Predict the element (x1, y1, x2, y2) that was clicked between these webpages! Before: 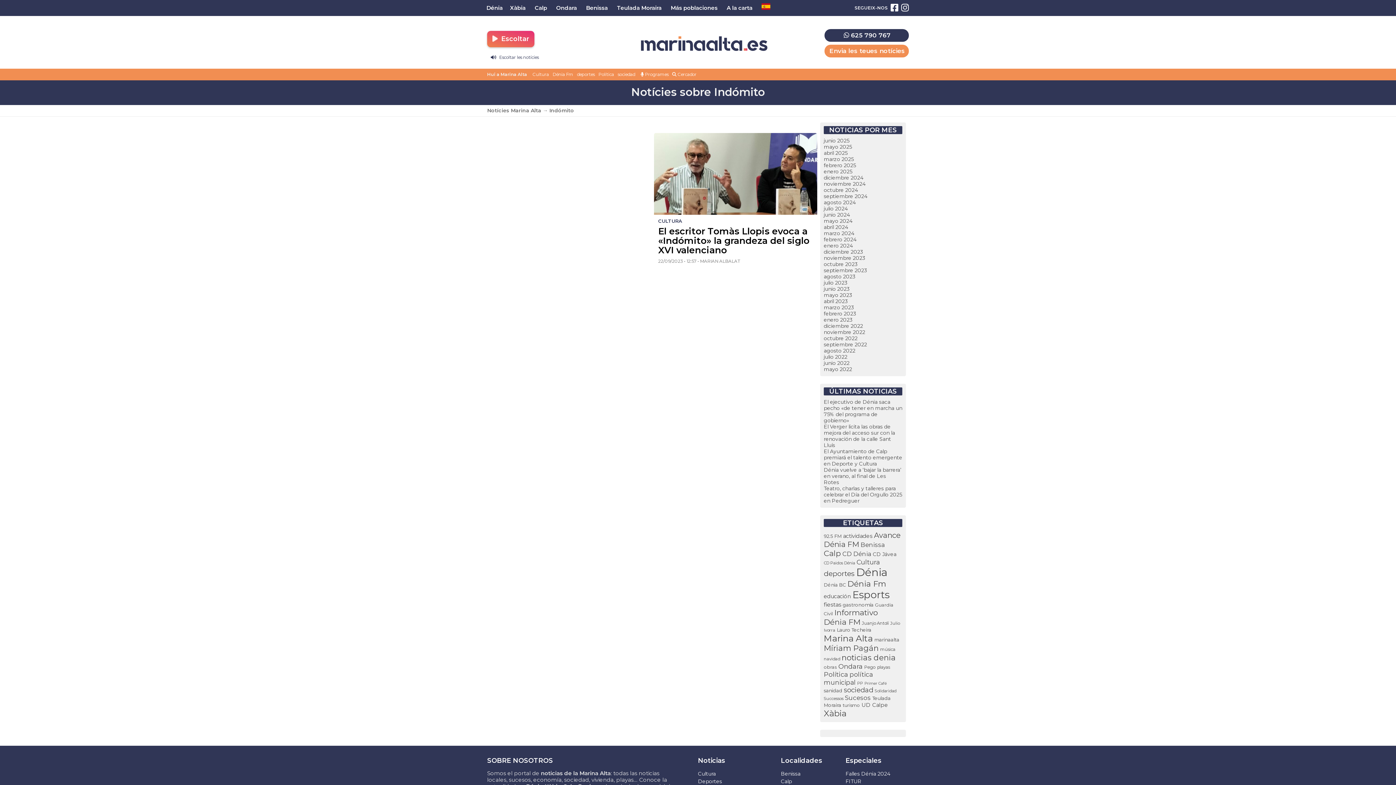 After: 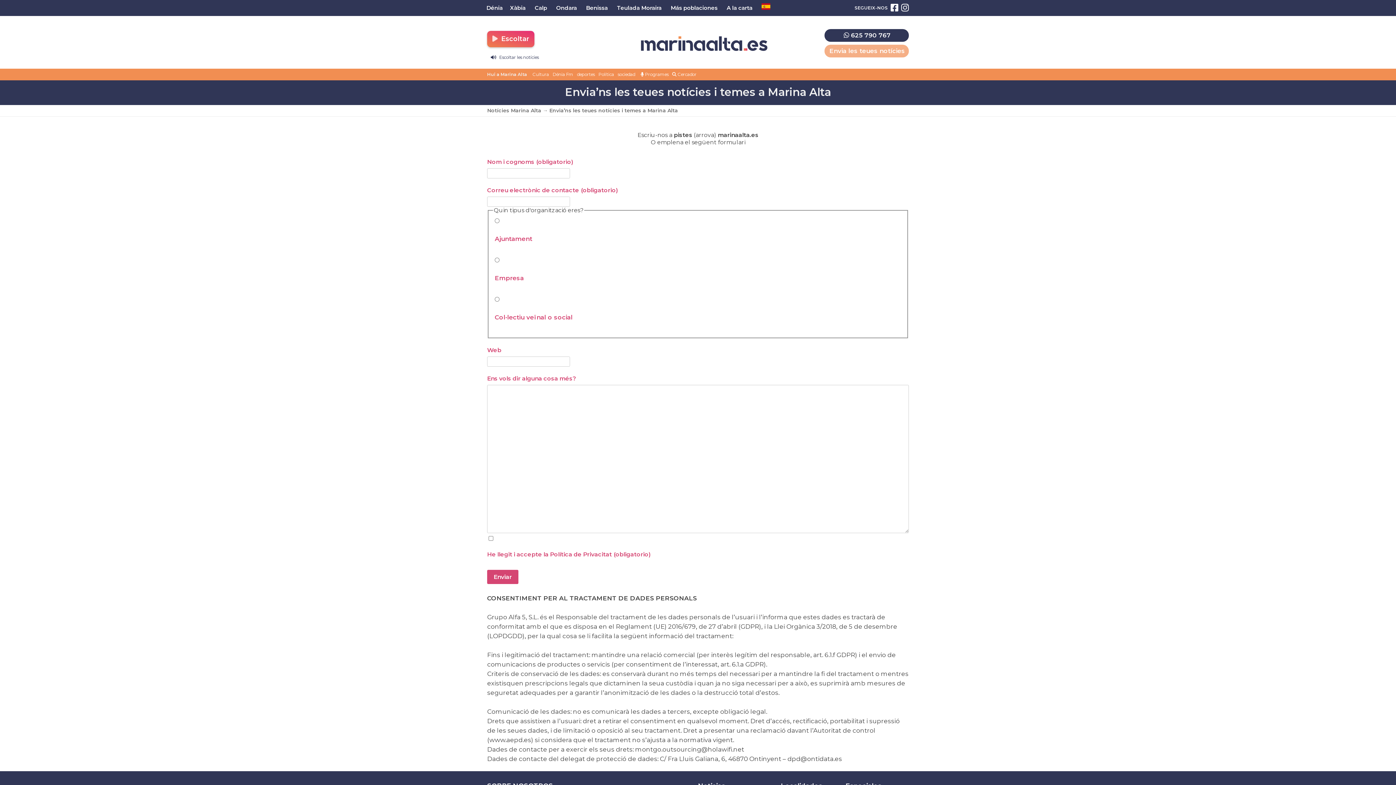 Action: bbox: (824, 44, 909, 57) label: Envia les teues notícies